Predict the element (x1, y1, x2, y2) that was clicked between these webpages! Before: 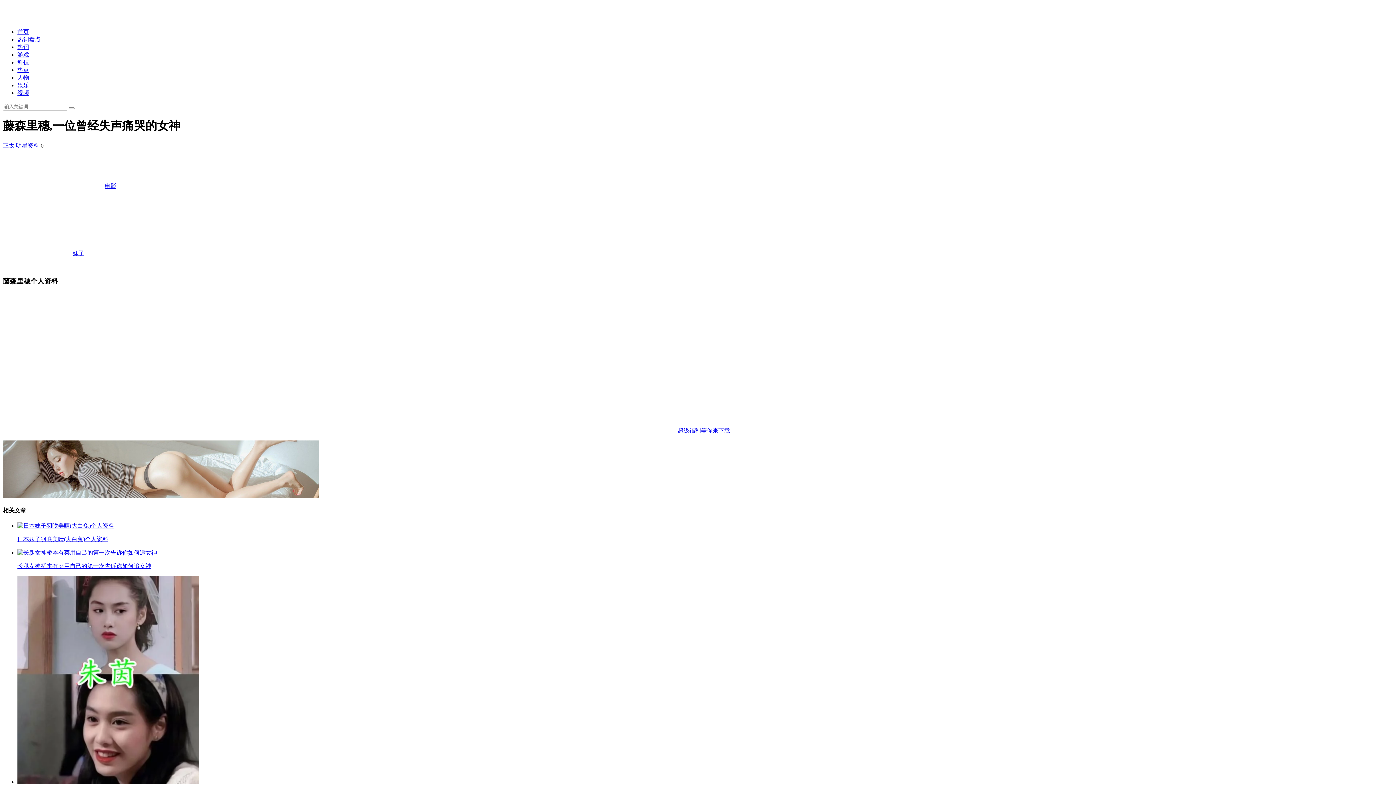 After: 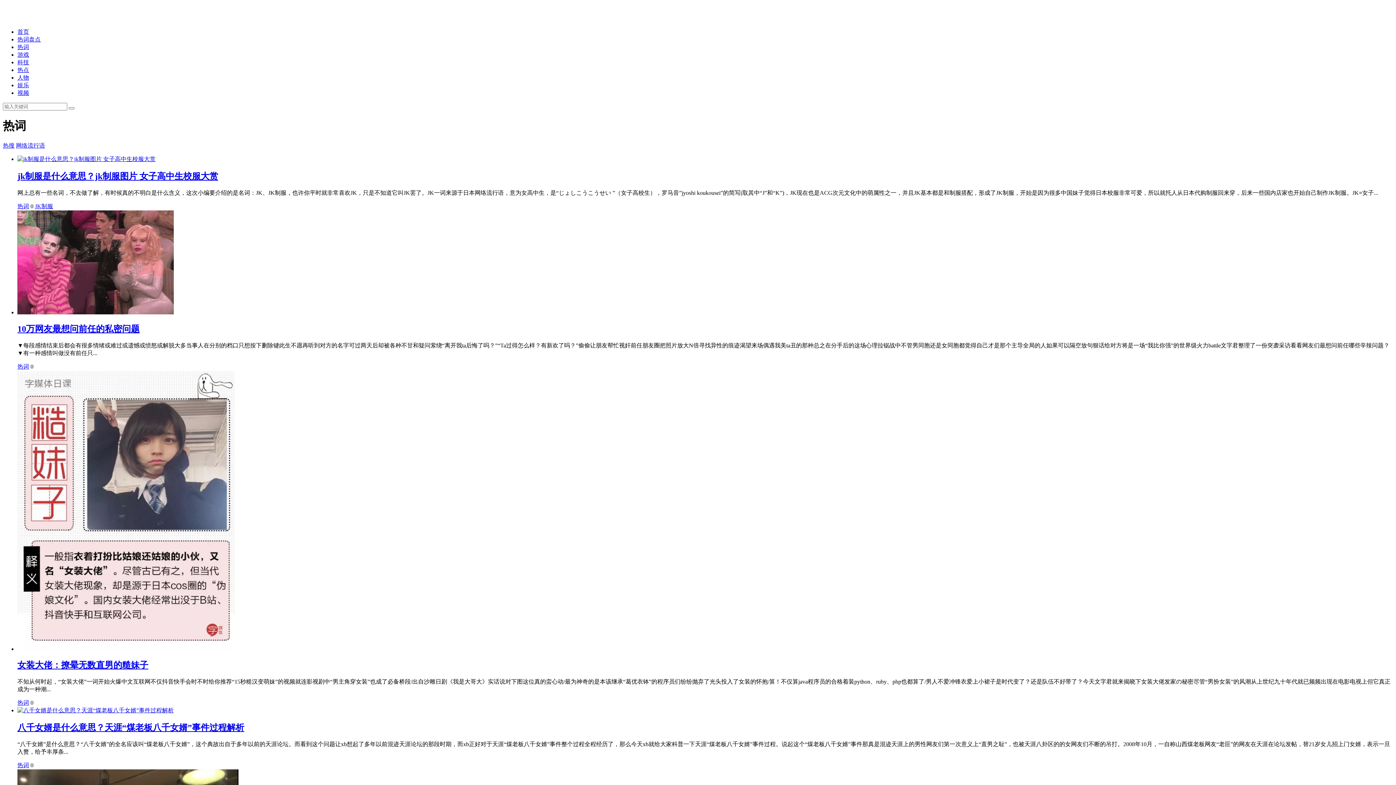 Action: label: 热词 bbox: (17, 44, 29, 50)